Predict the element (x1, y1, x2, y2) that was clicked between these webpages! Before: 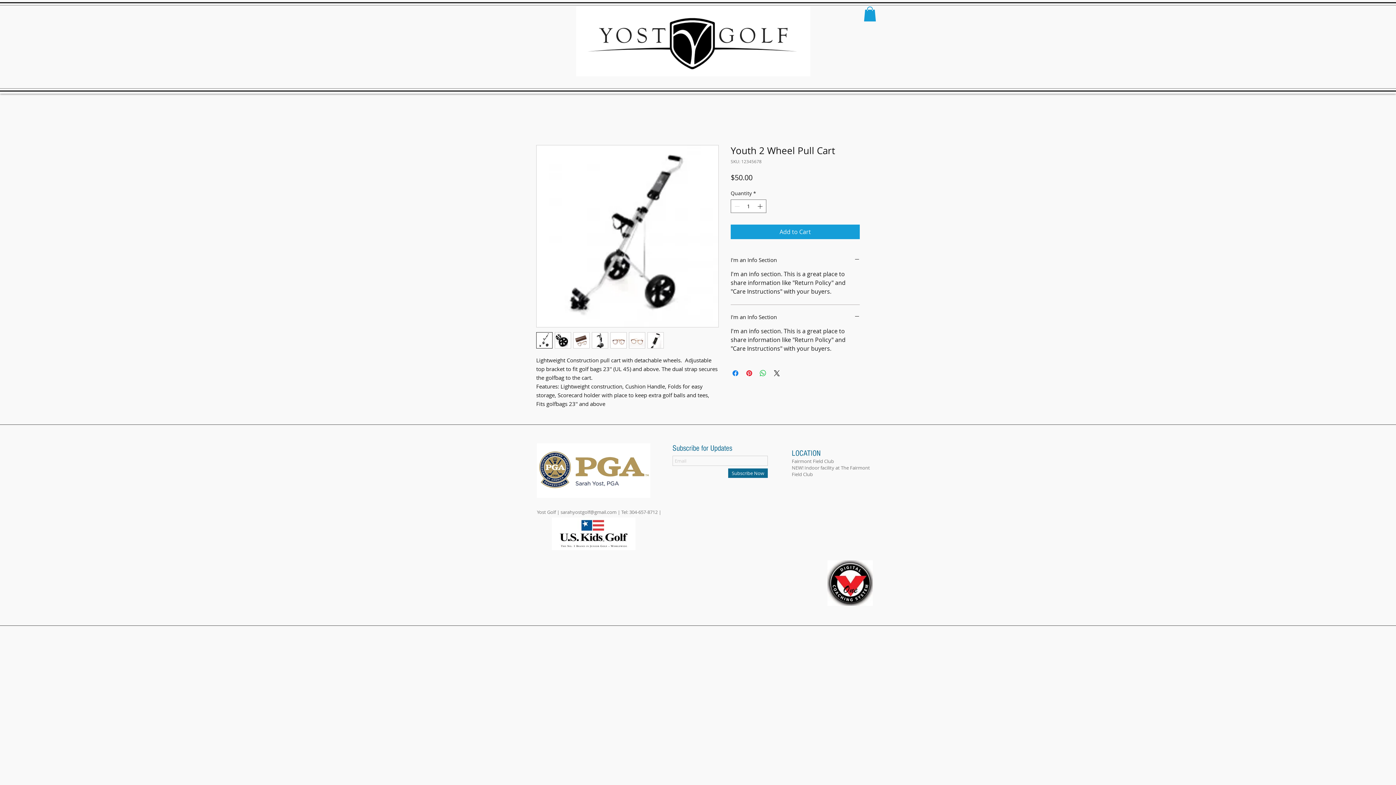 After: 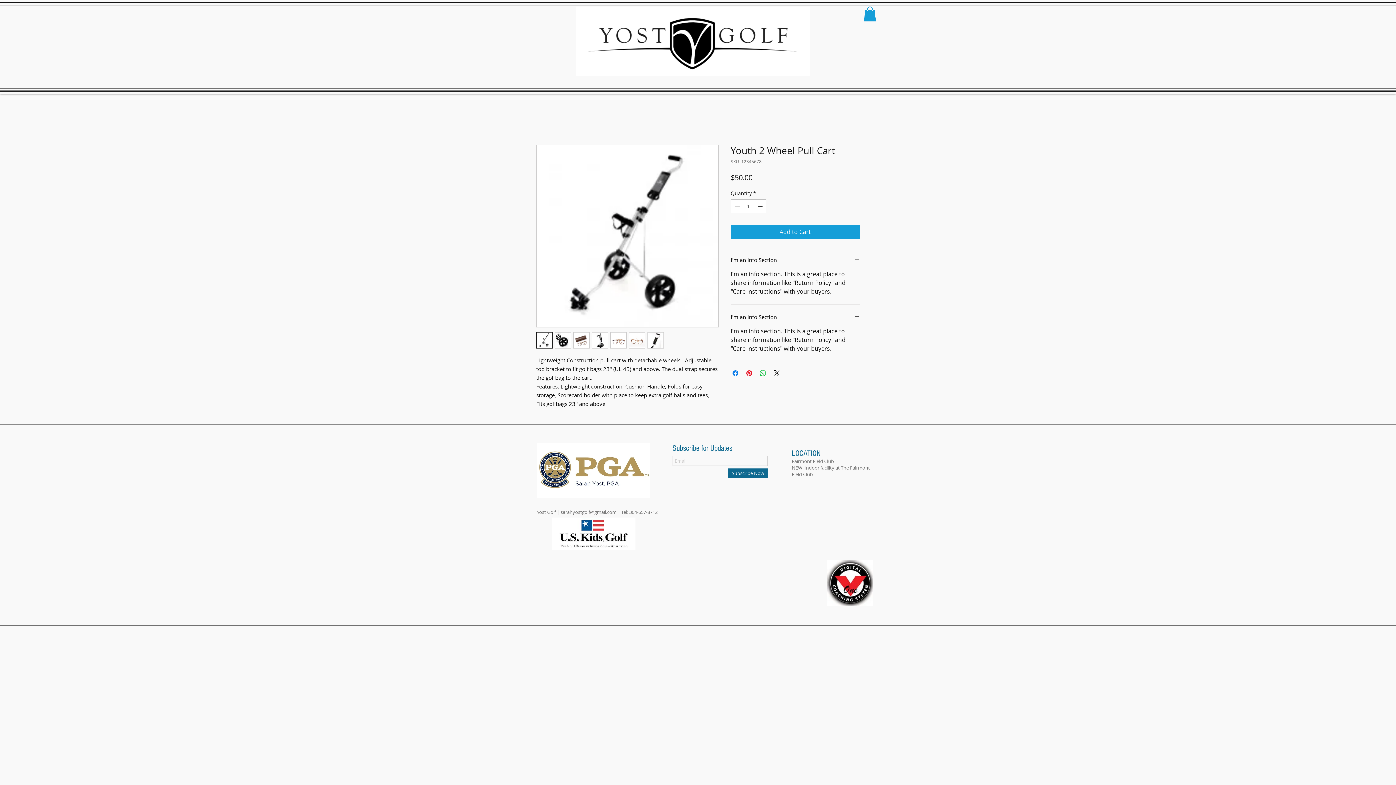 Action: bbox: (864, 6, 876, 21)